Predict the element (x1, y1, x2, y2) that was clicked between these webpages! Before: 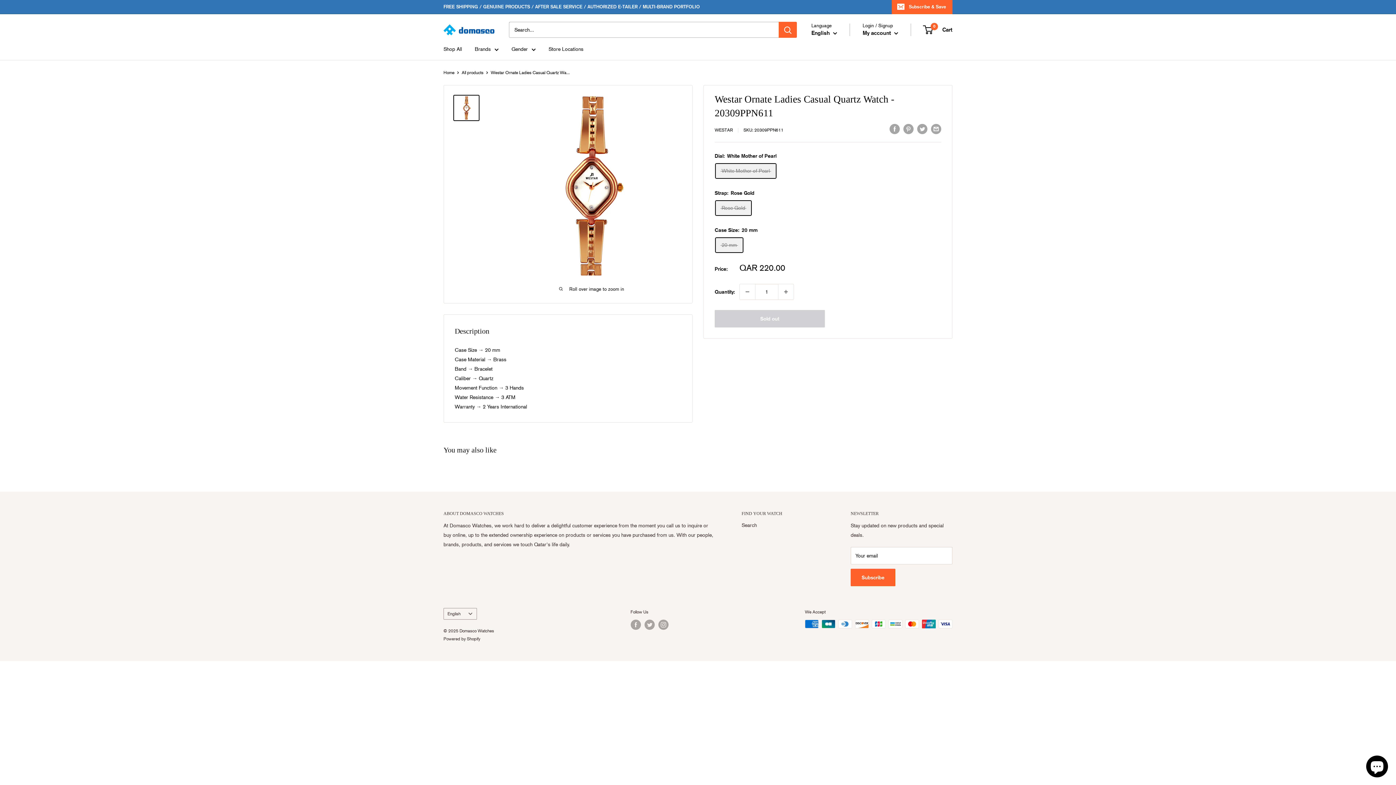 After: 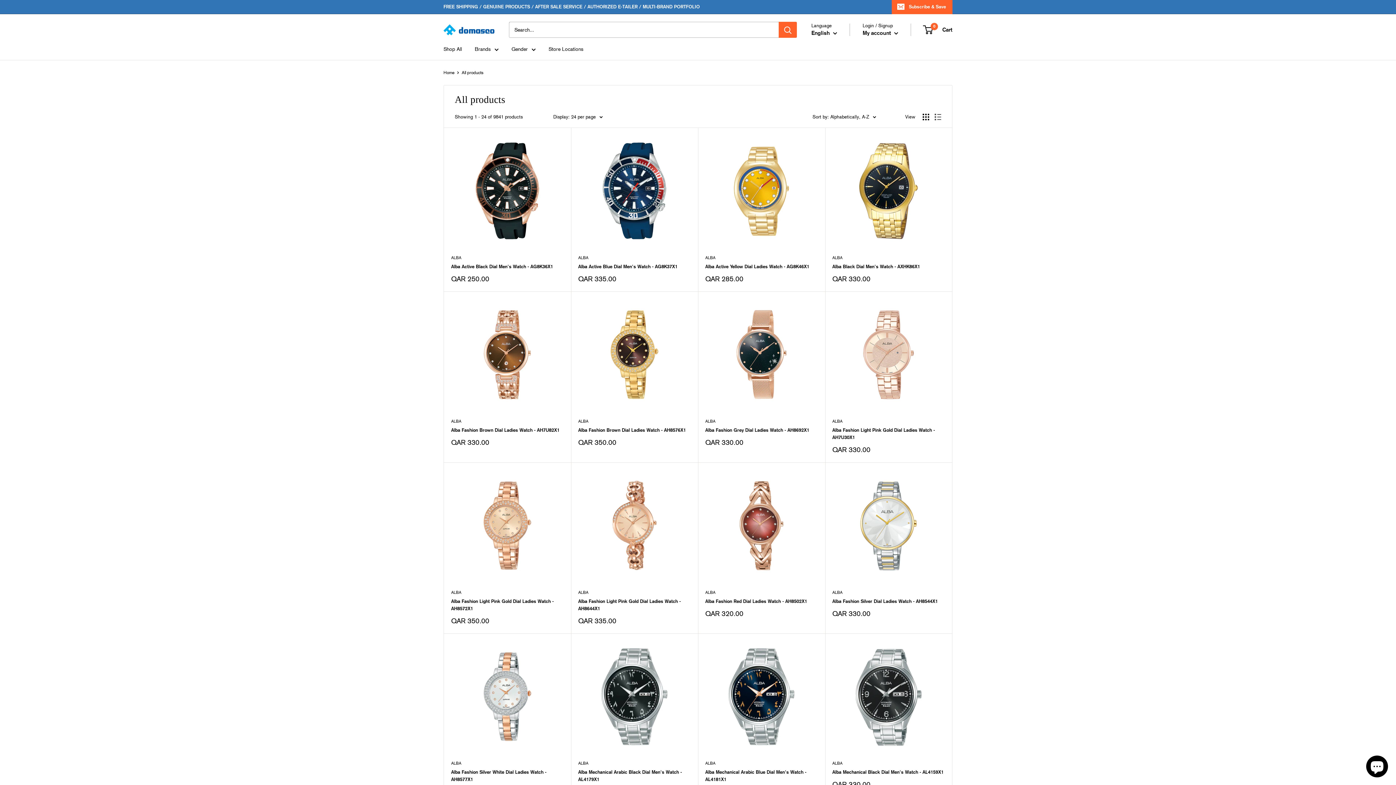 Action: bbox: (461, 70, 483, 75) label: All products